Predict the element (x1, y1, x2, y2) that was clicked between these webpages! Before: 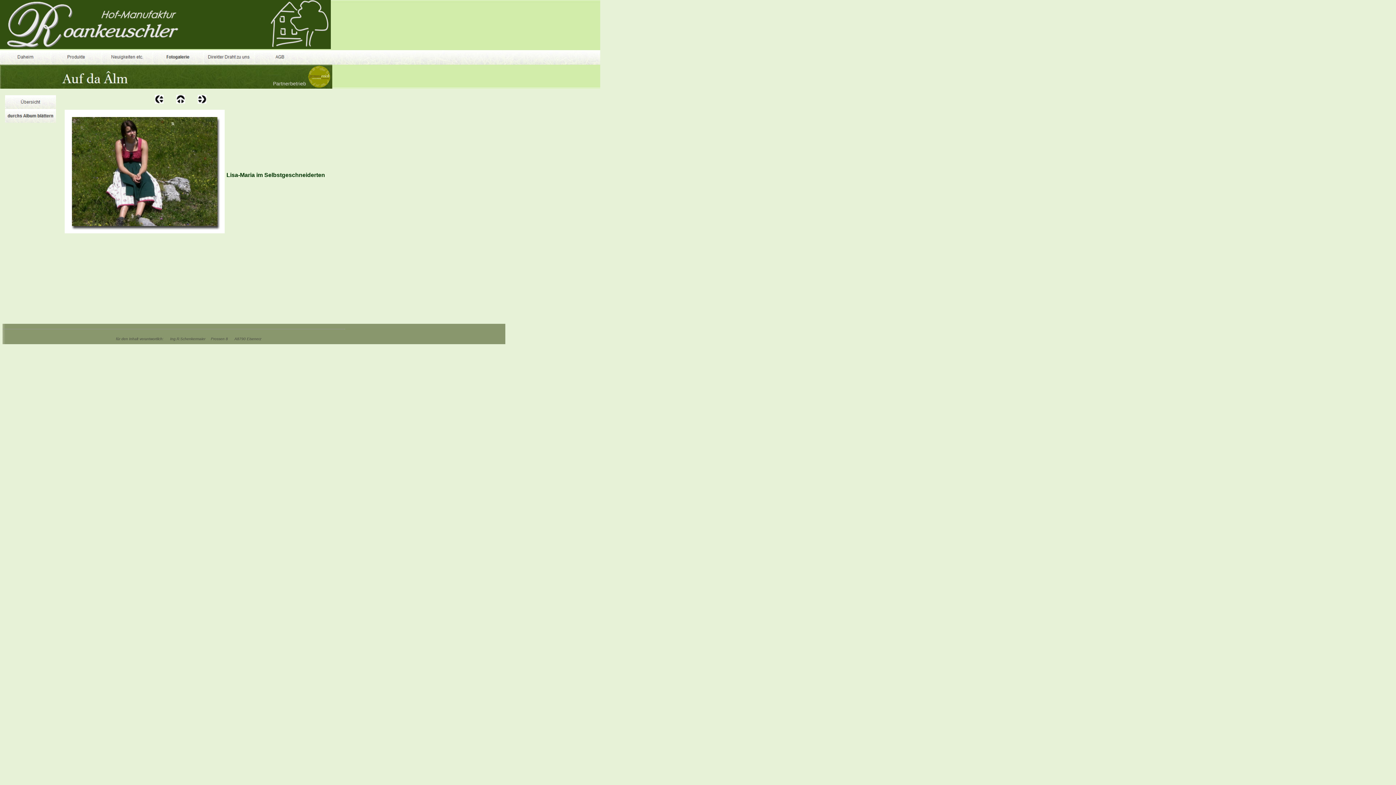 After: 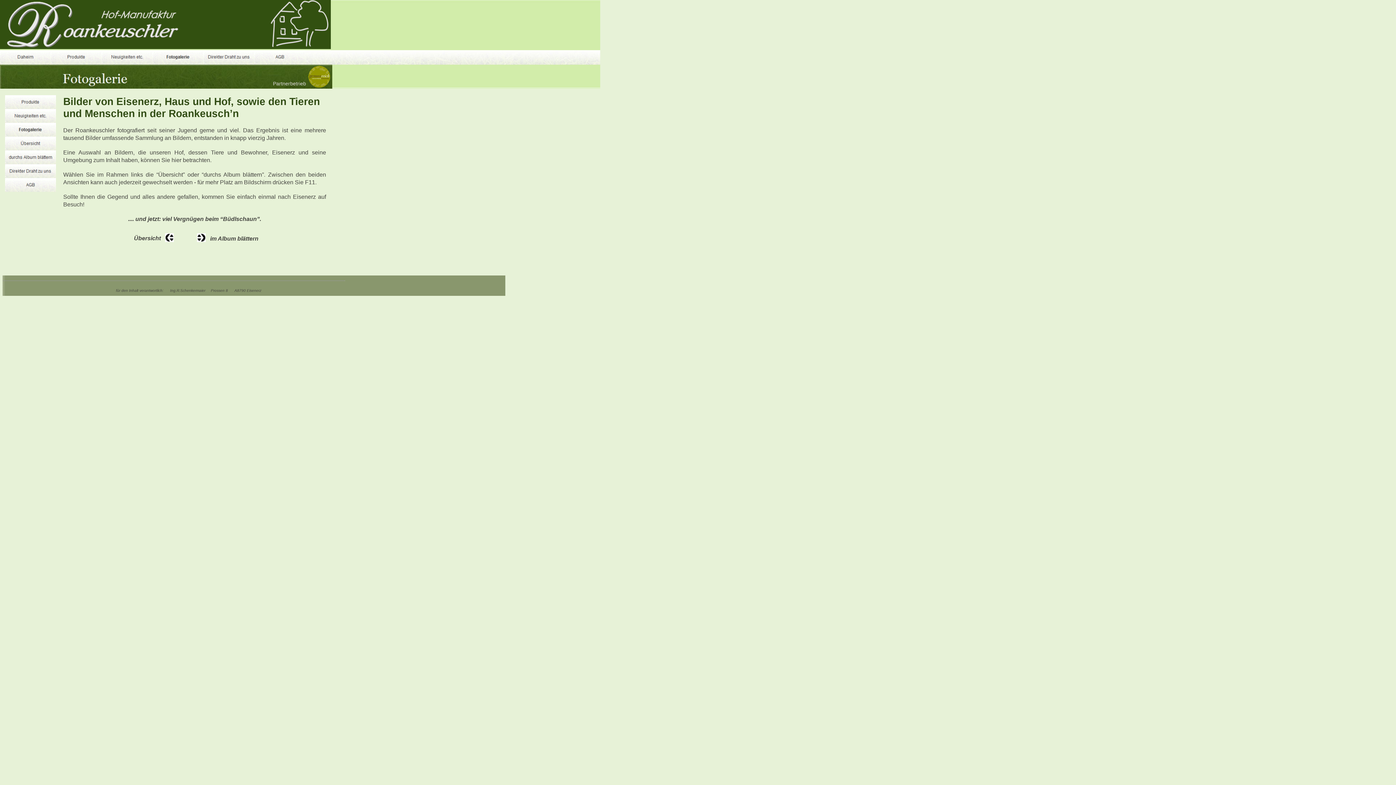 Action: bbox: (176, 98, 185, 104)